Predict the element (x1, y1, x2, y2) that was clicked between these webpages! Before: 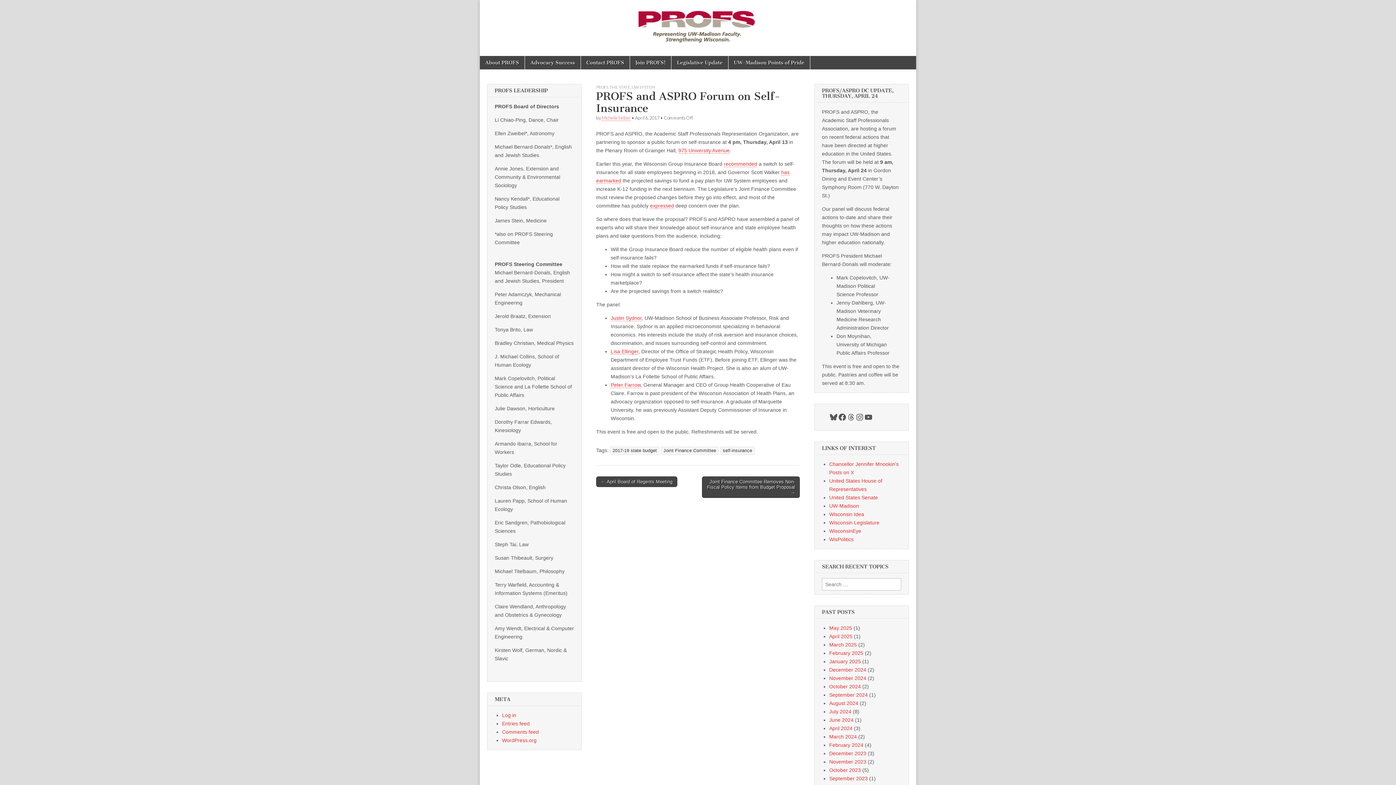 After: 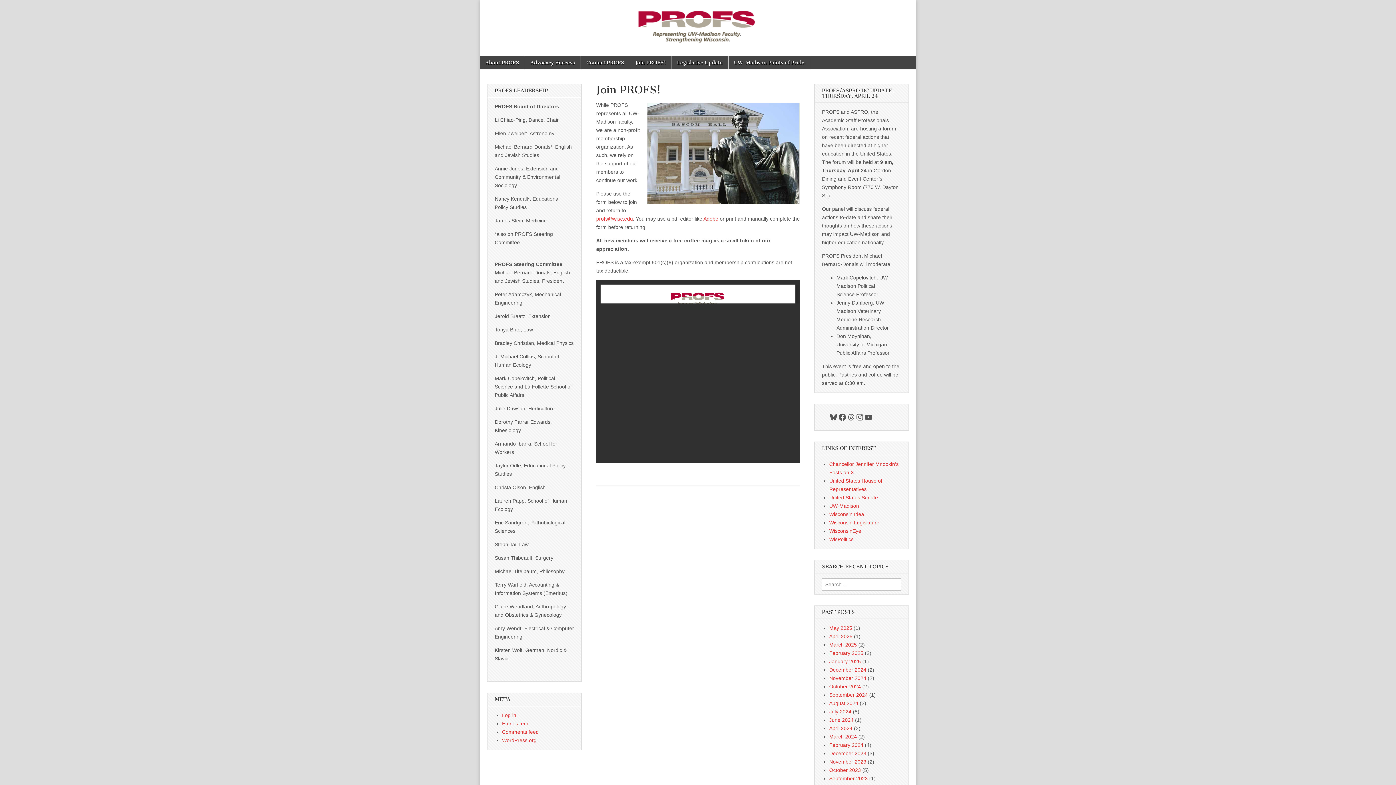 Action: bbox: (630, 56, 671, 69) label: Join PROFS!